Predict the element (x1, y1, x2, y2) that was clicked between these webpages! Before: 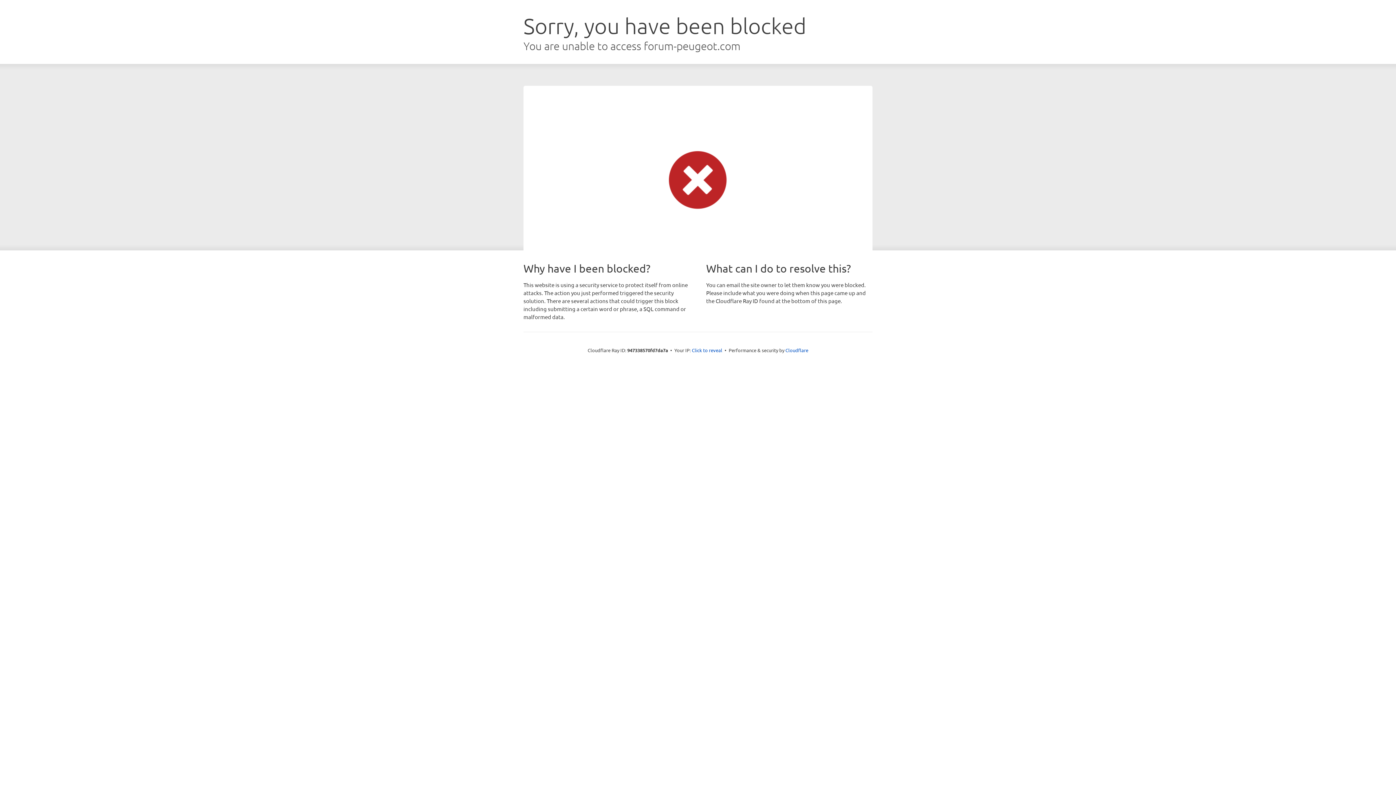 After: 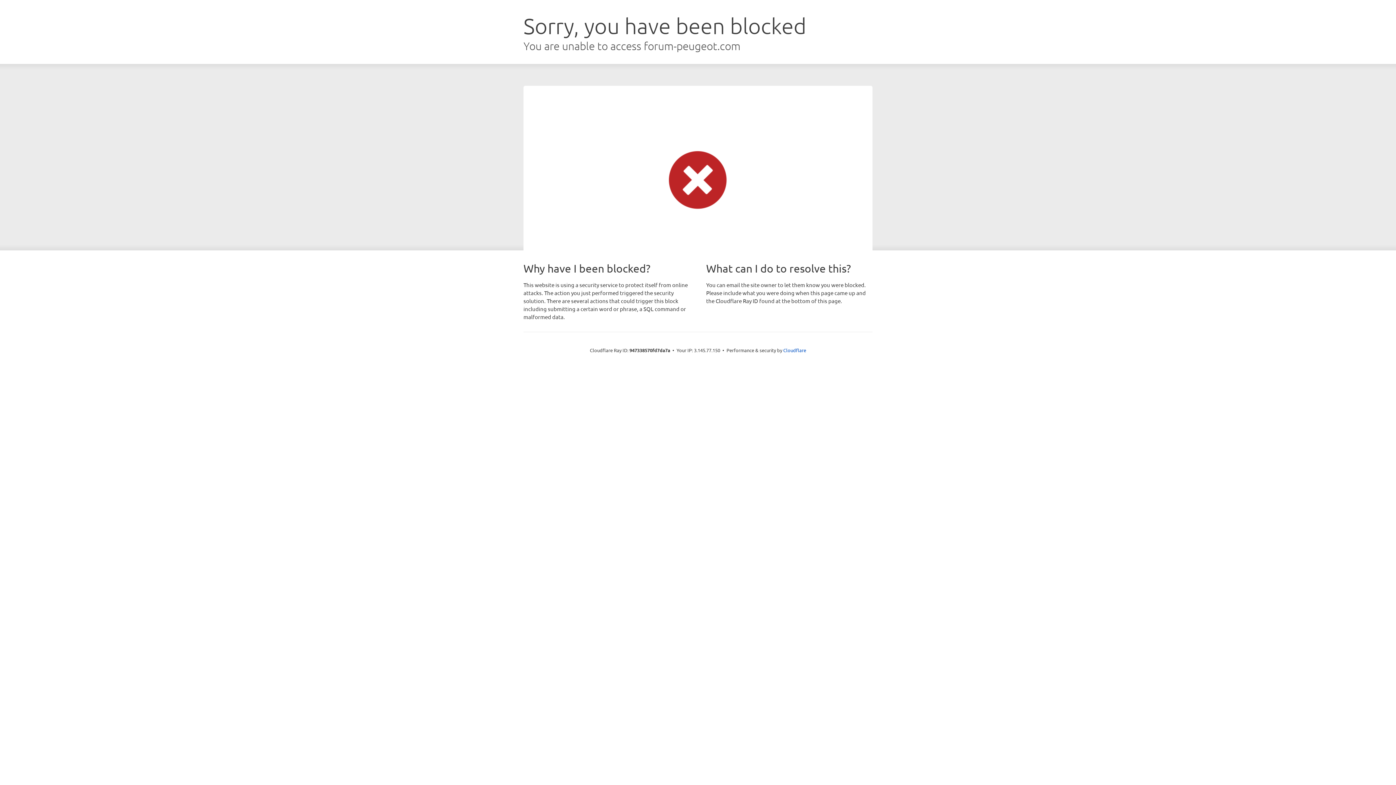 Action: label: Click to reveal bbox: (692, 346, 722, 353)